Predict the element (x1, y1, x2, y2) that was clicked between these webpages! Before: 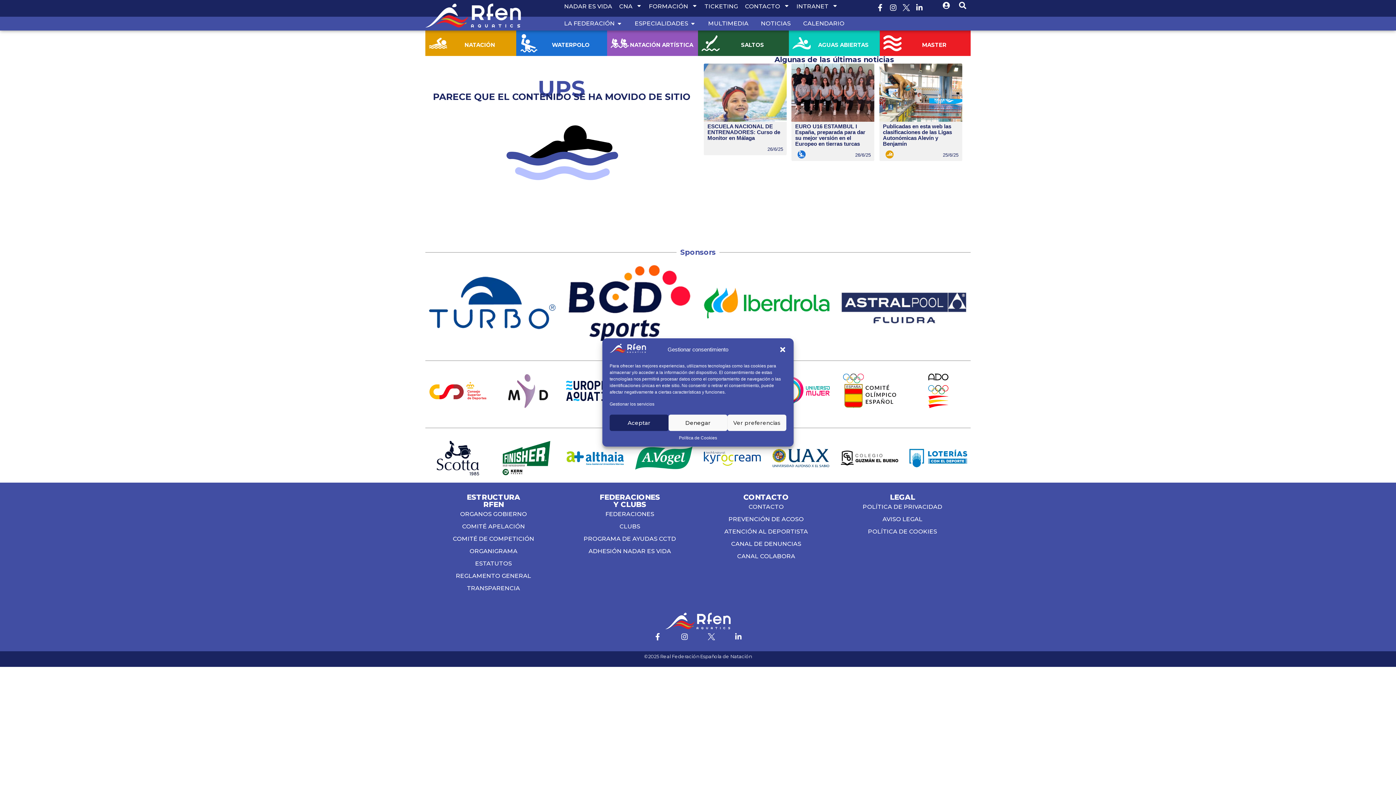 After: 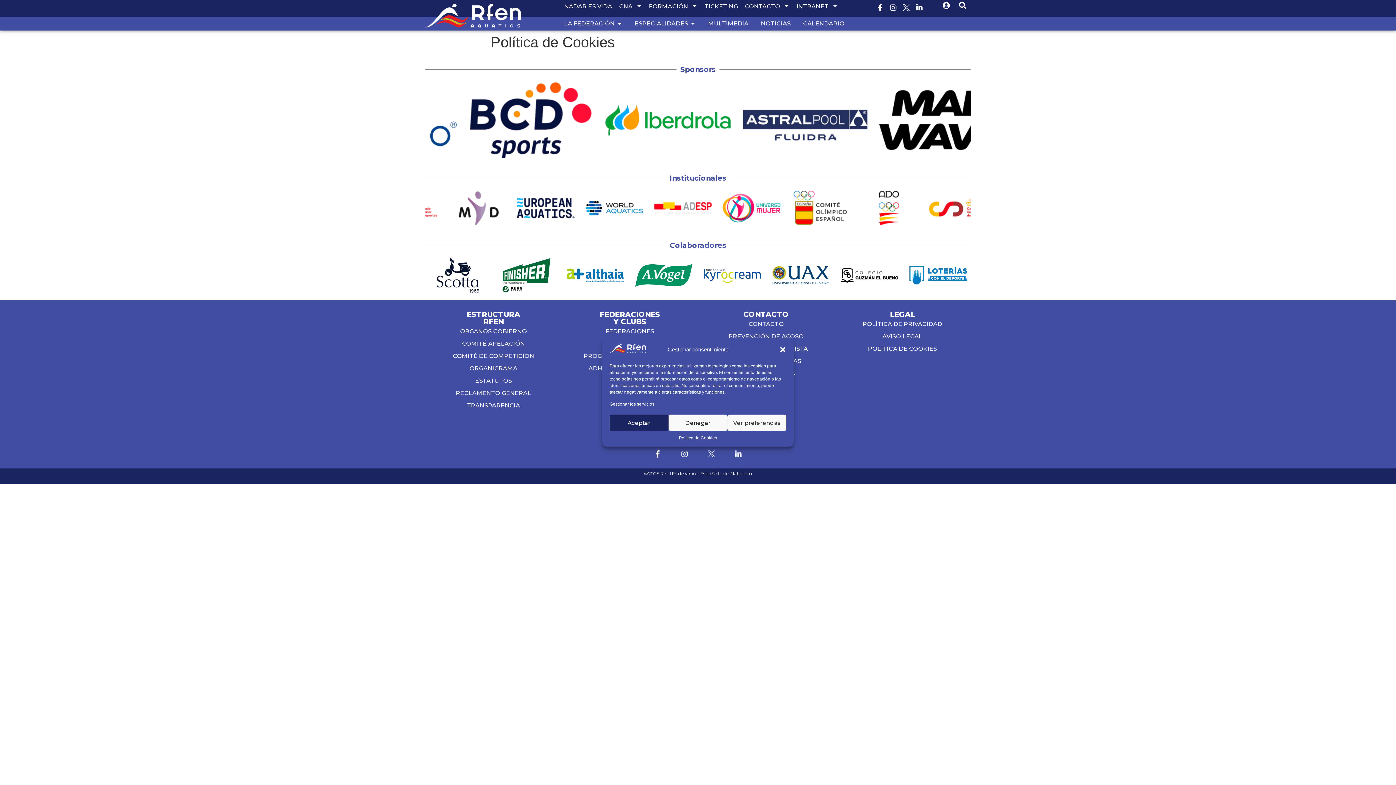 Action: label: Política de Cookies bbox: (679, 434, 717, 441)